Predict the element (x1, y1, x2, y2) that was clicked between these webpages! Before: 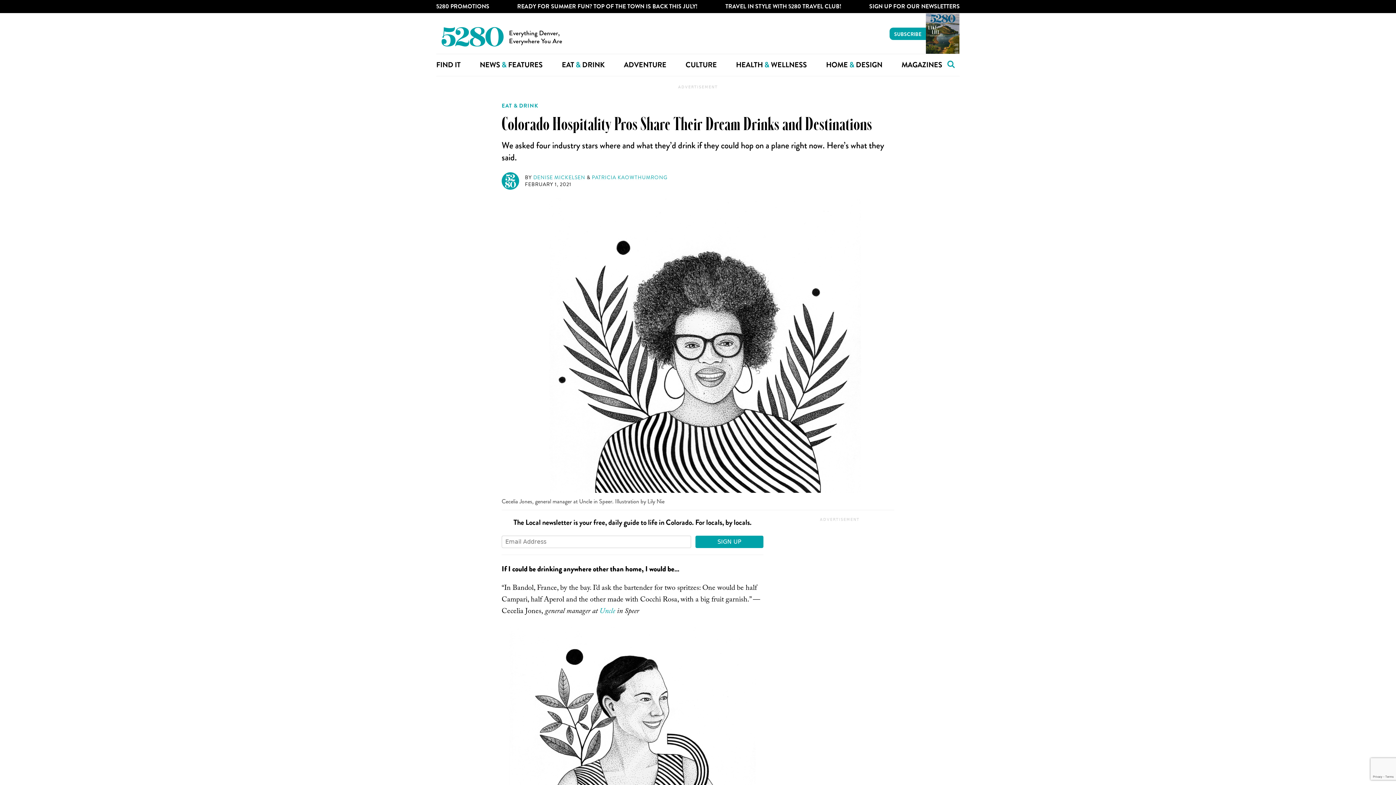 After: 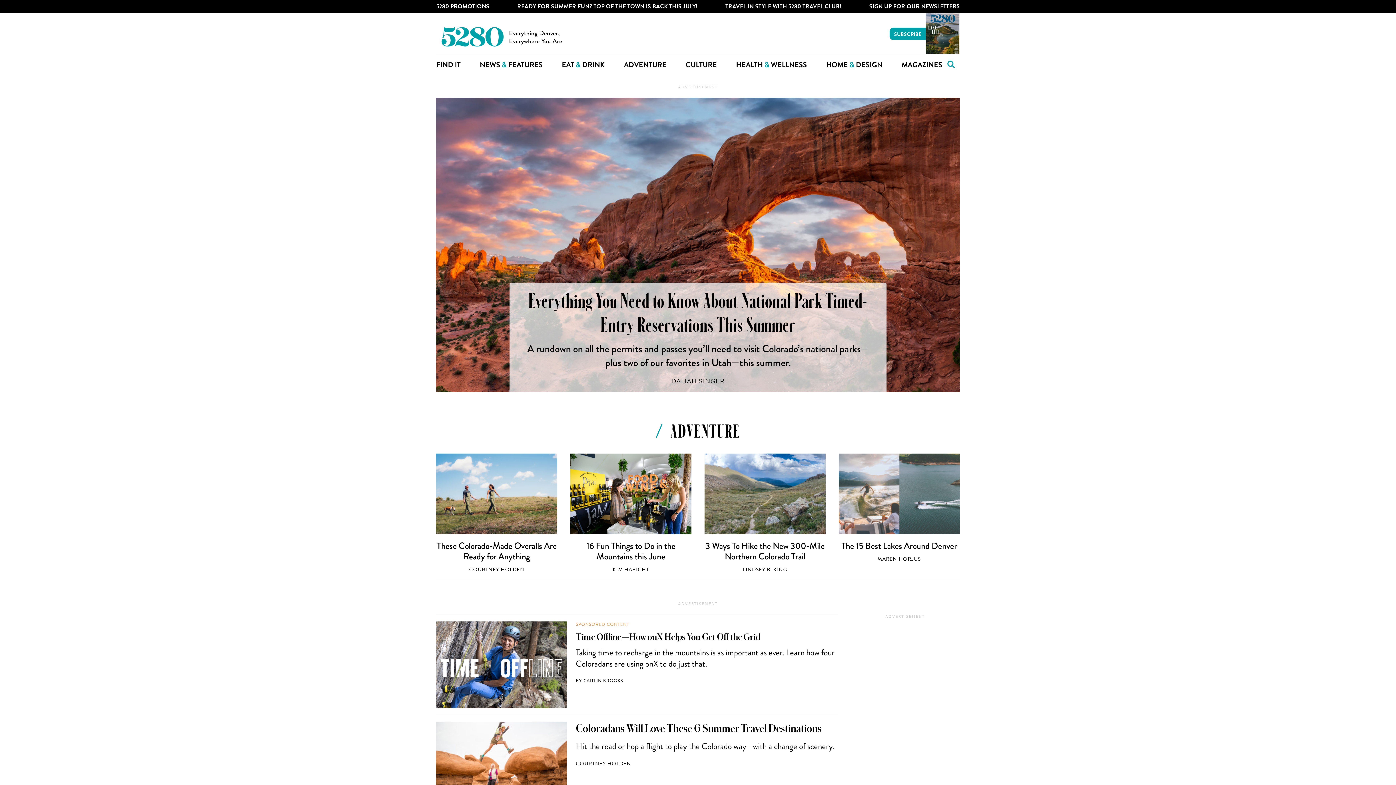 Action: bbox: (624, 54, 666, 76) label: ADVENTURE